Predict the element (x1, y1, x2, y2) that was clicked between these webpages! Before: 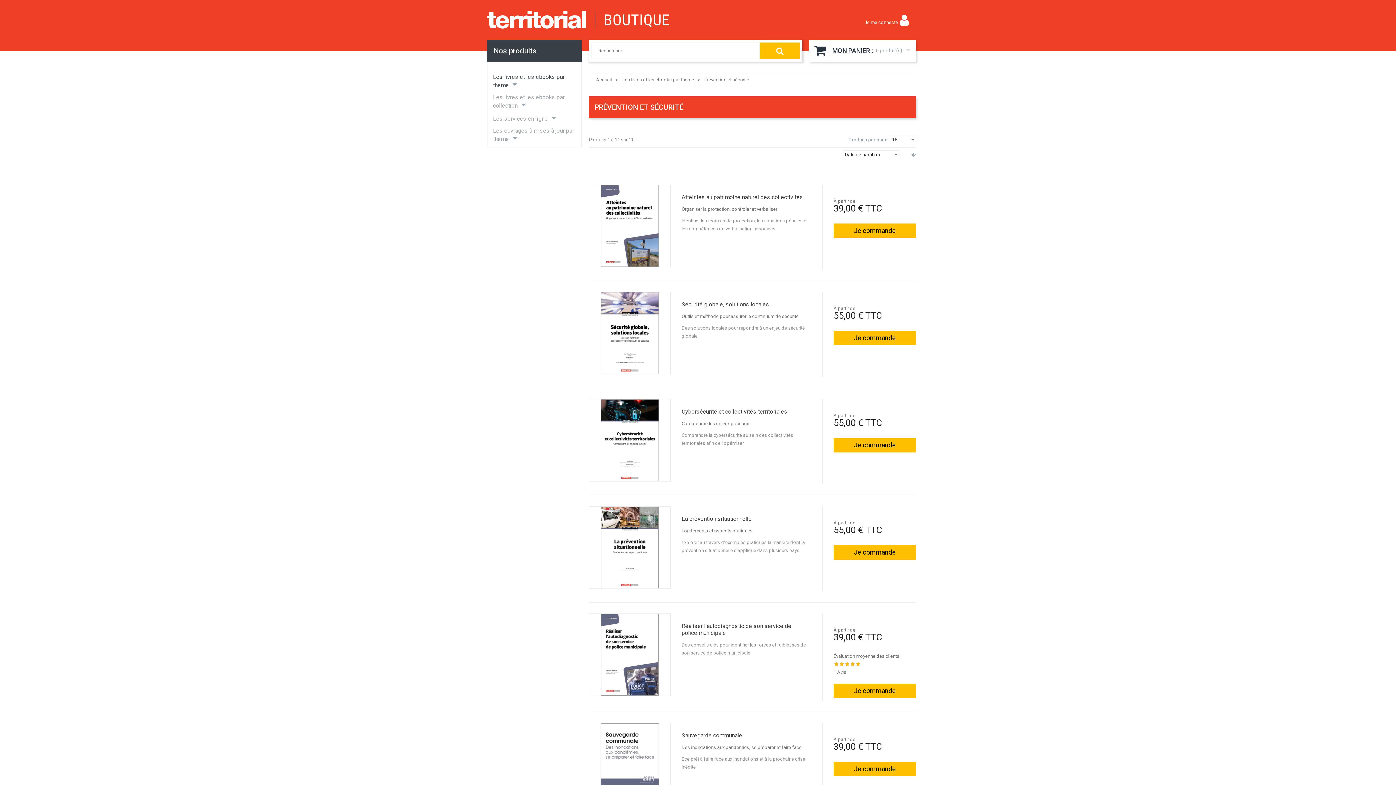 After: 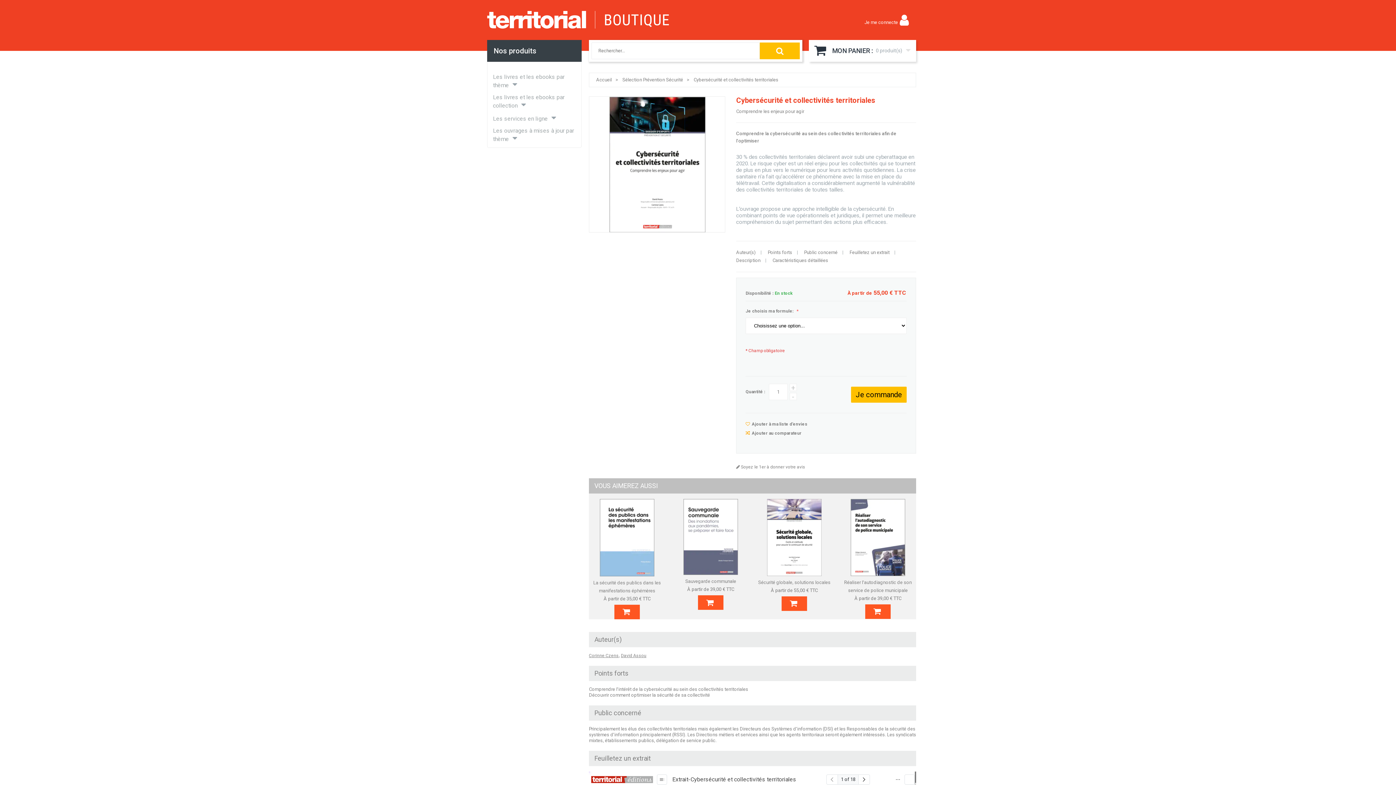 Action: bbox: (589, 399, 670, 484)